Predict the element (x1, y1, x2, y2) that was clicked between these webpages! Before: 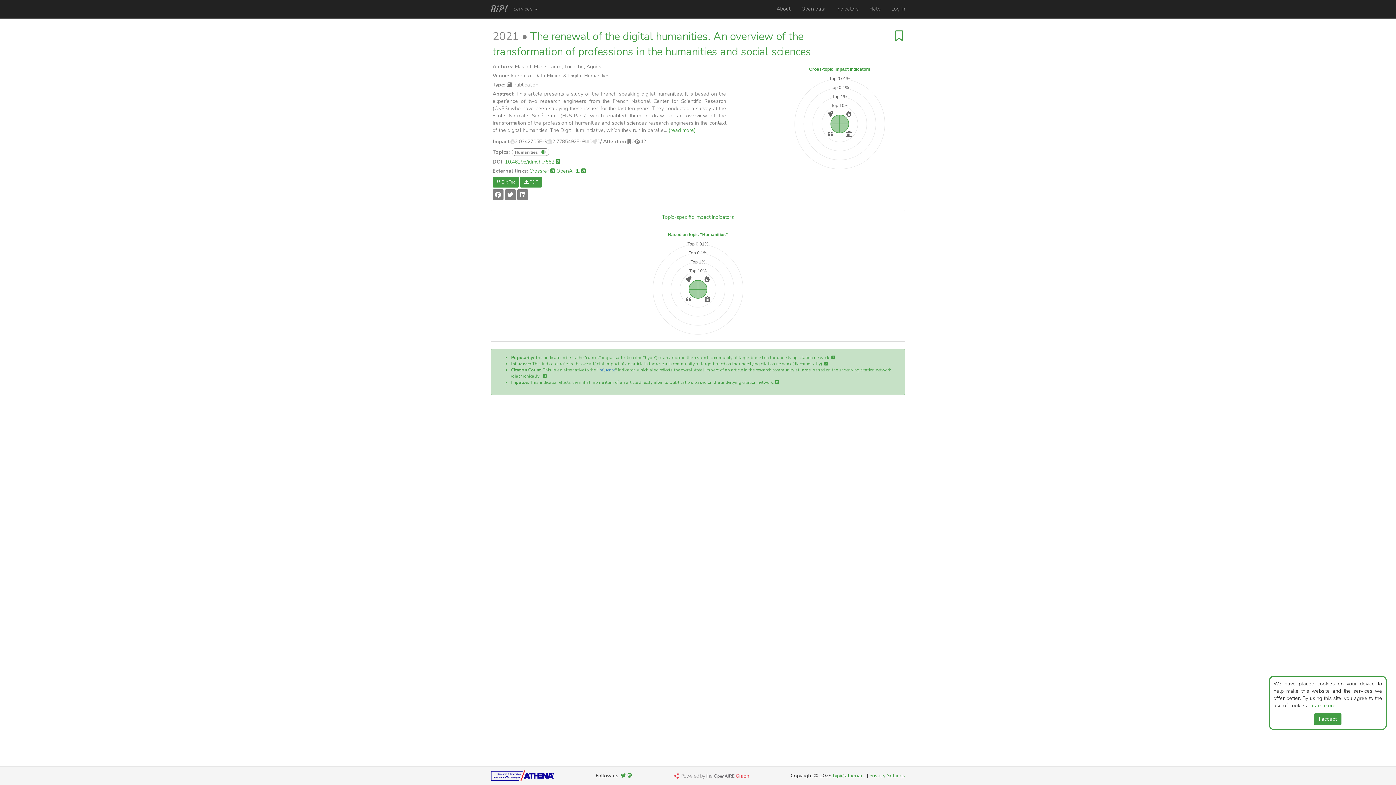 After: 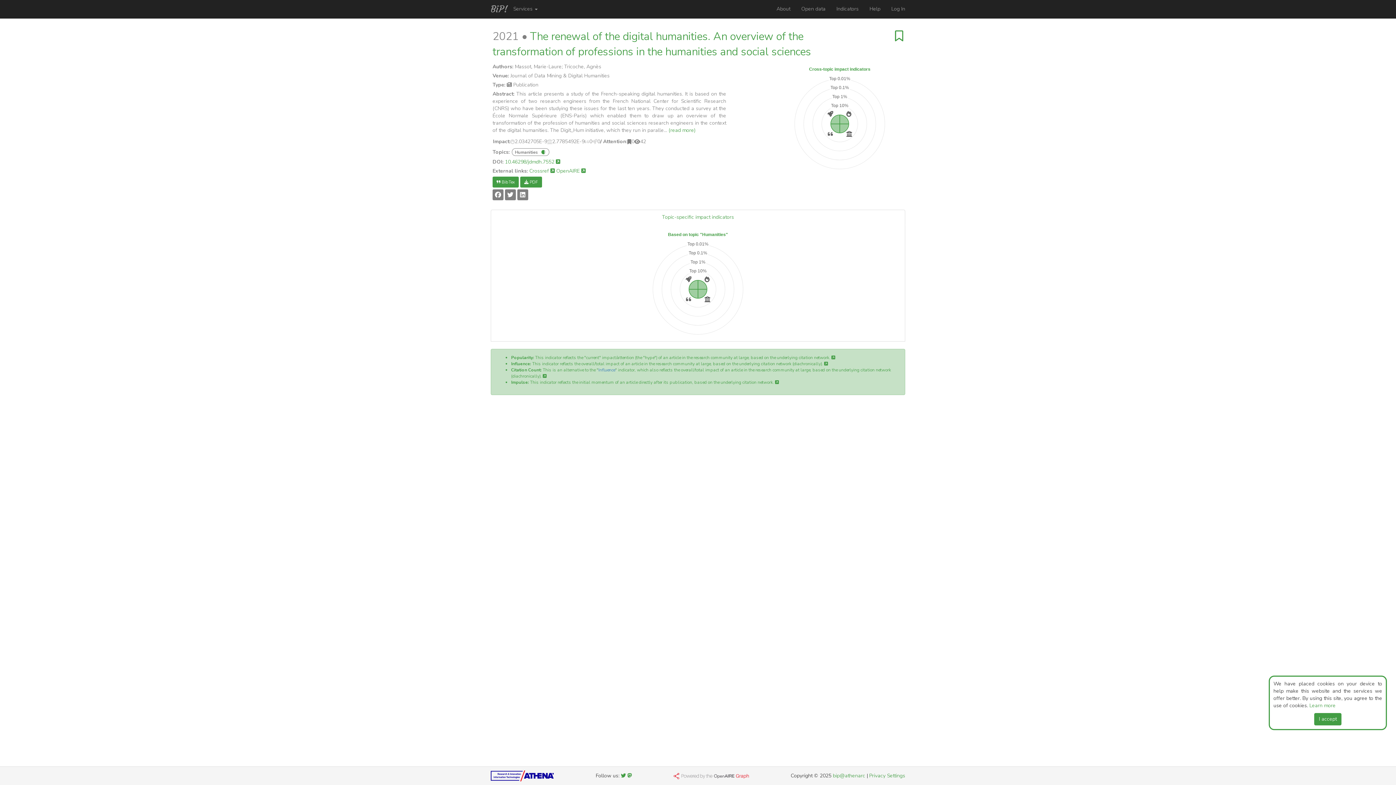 Action: bbox: (490, 770, 553, 781)